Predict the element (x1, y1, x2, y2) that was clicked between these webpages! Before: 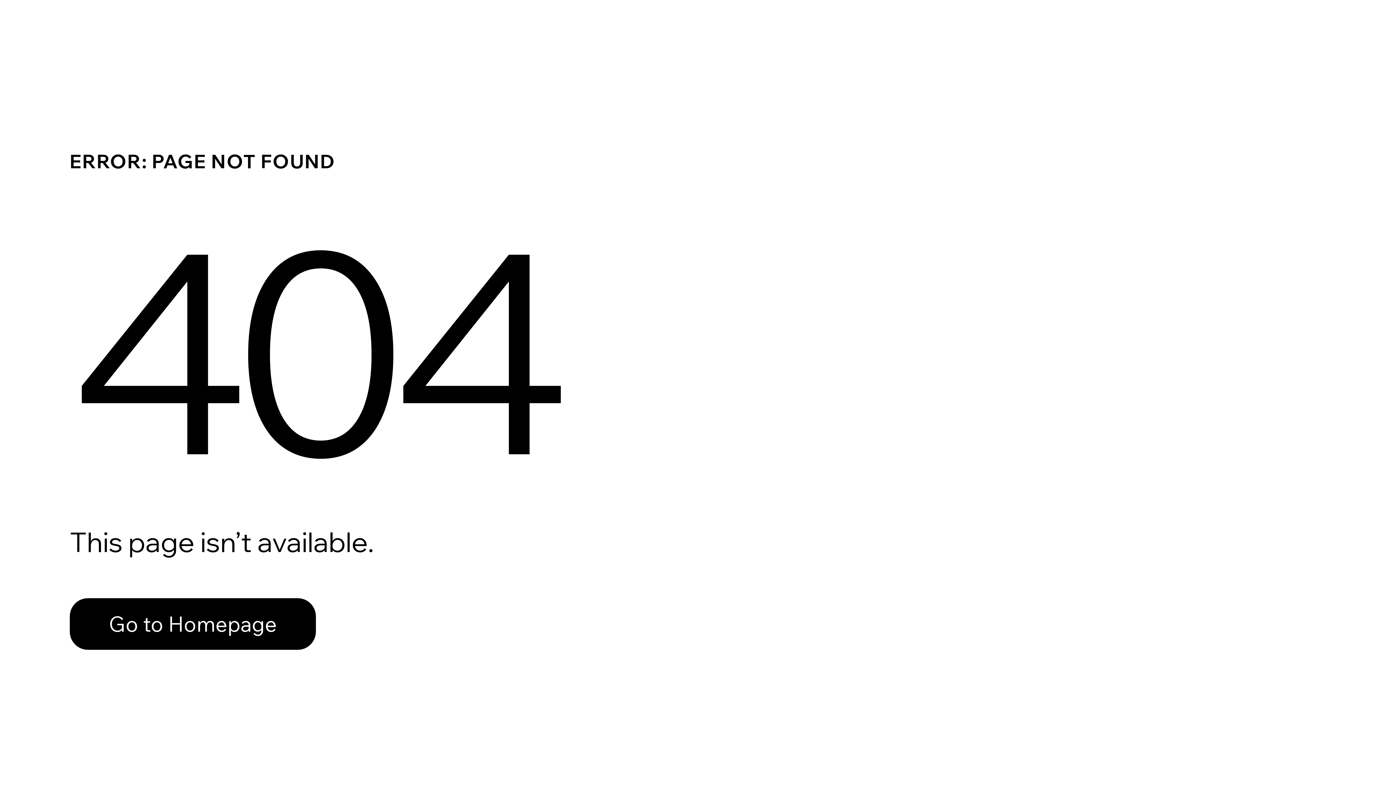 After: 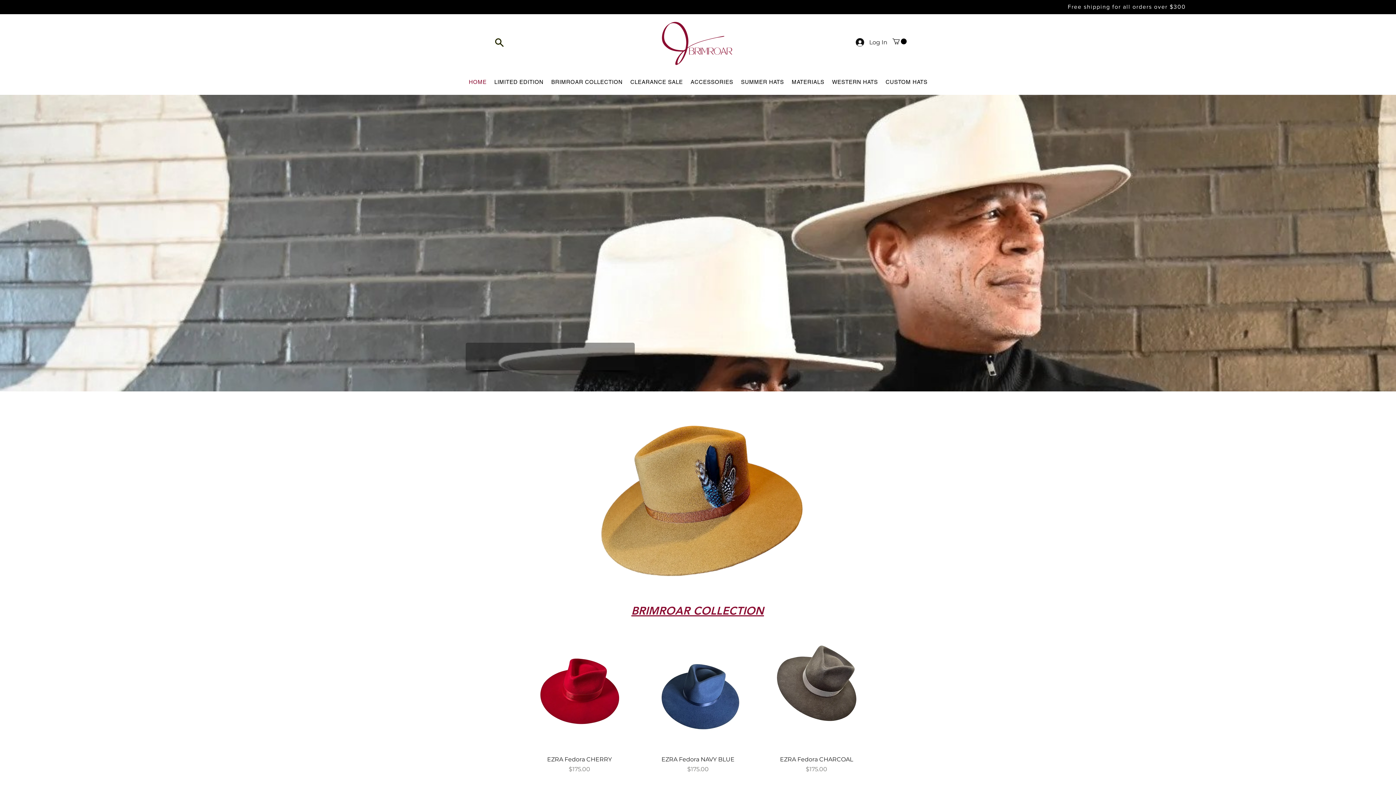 Action: bbox: (69, 598, 316, 650) label: Go to Homepage